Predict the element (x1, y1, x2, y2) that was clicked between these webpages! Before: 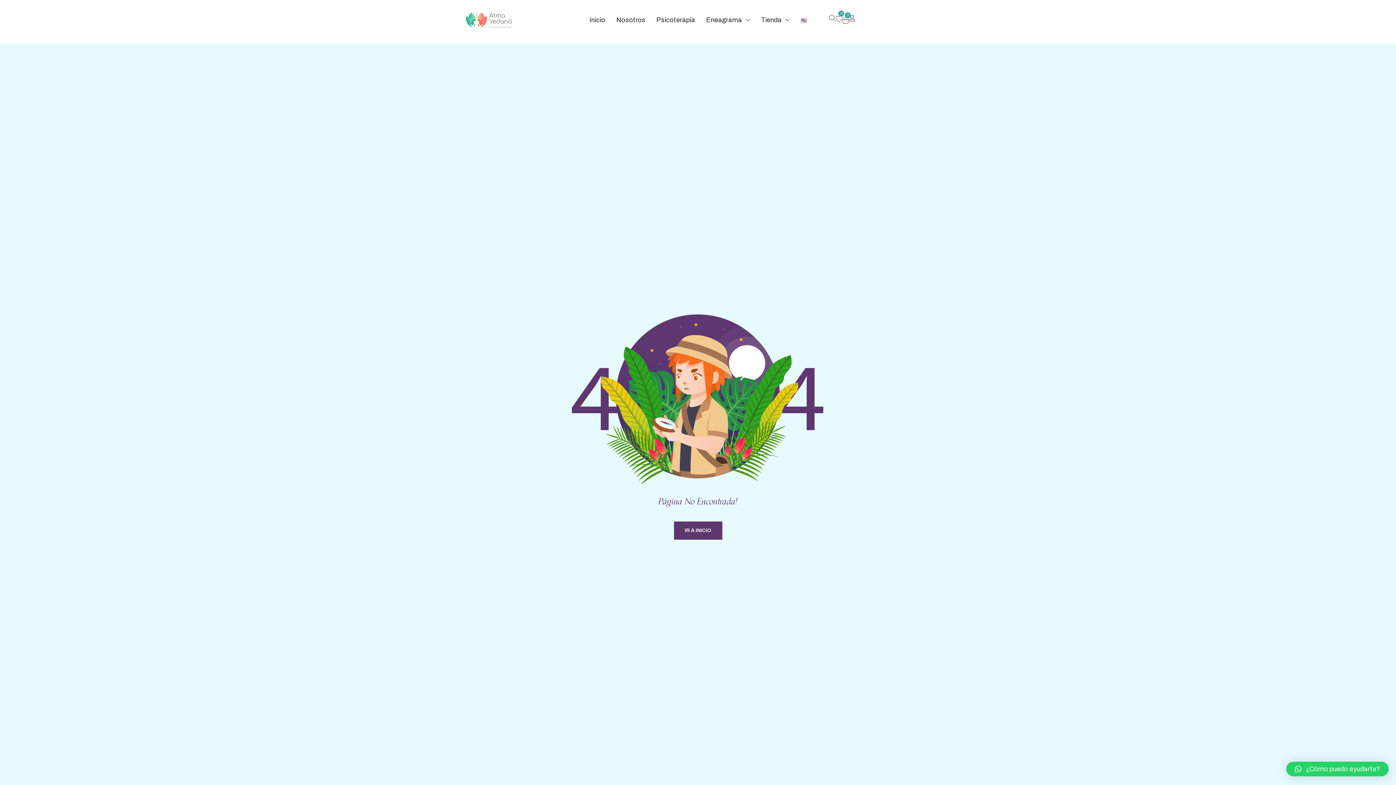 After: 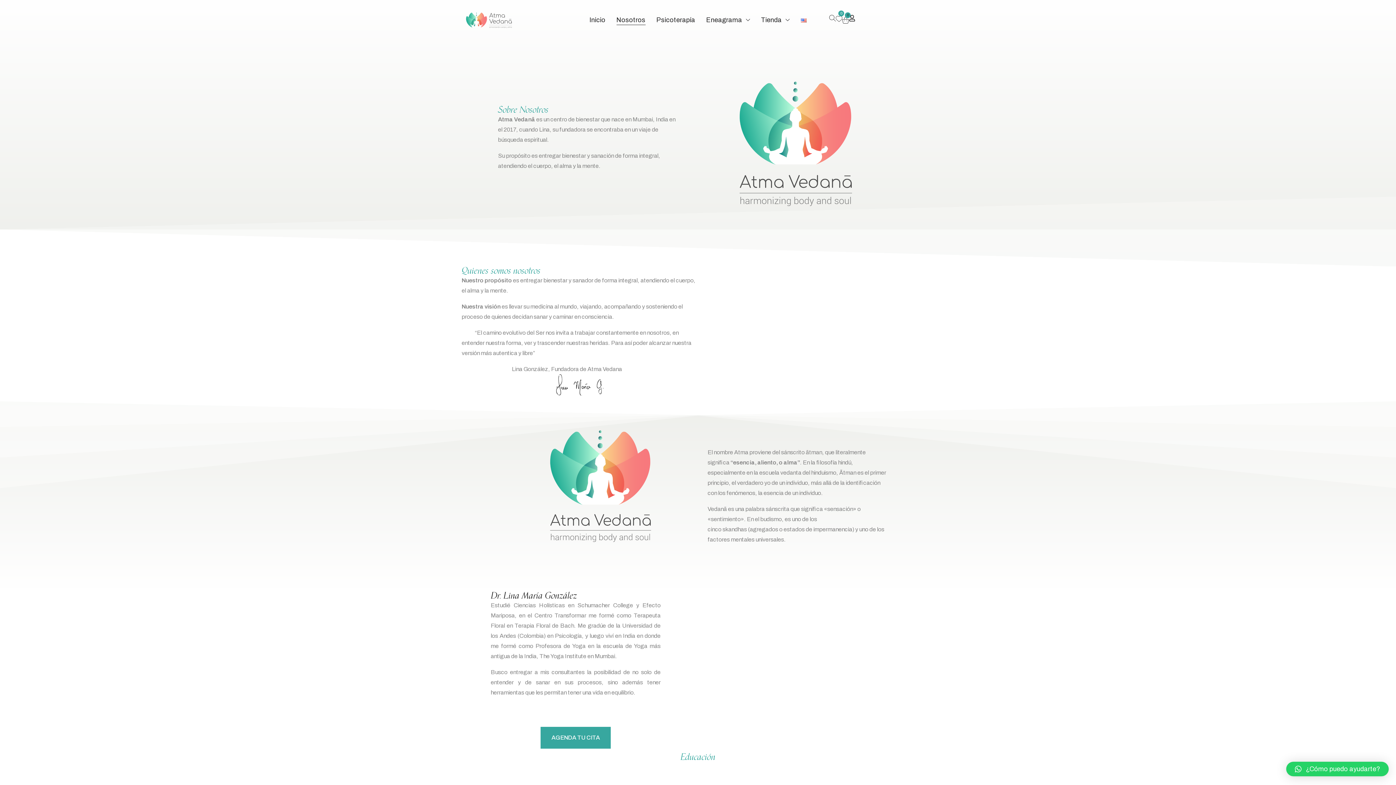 Action: label: Nosotros bbox: (611, 11, 651, 28)